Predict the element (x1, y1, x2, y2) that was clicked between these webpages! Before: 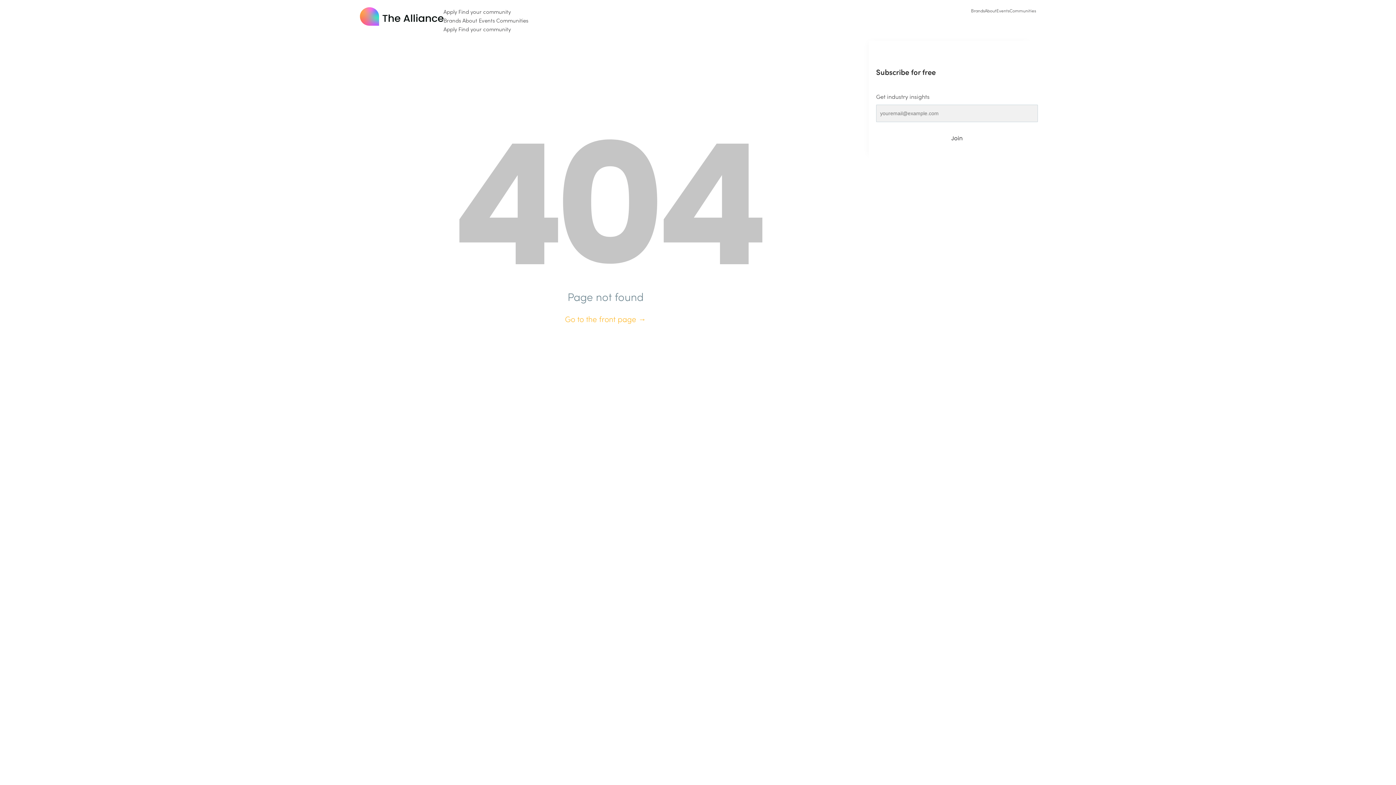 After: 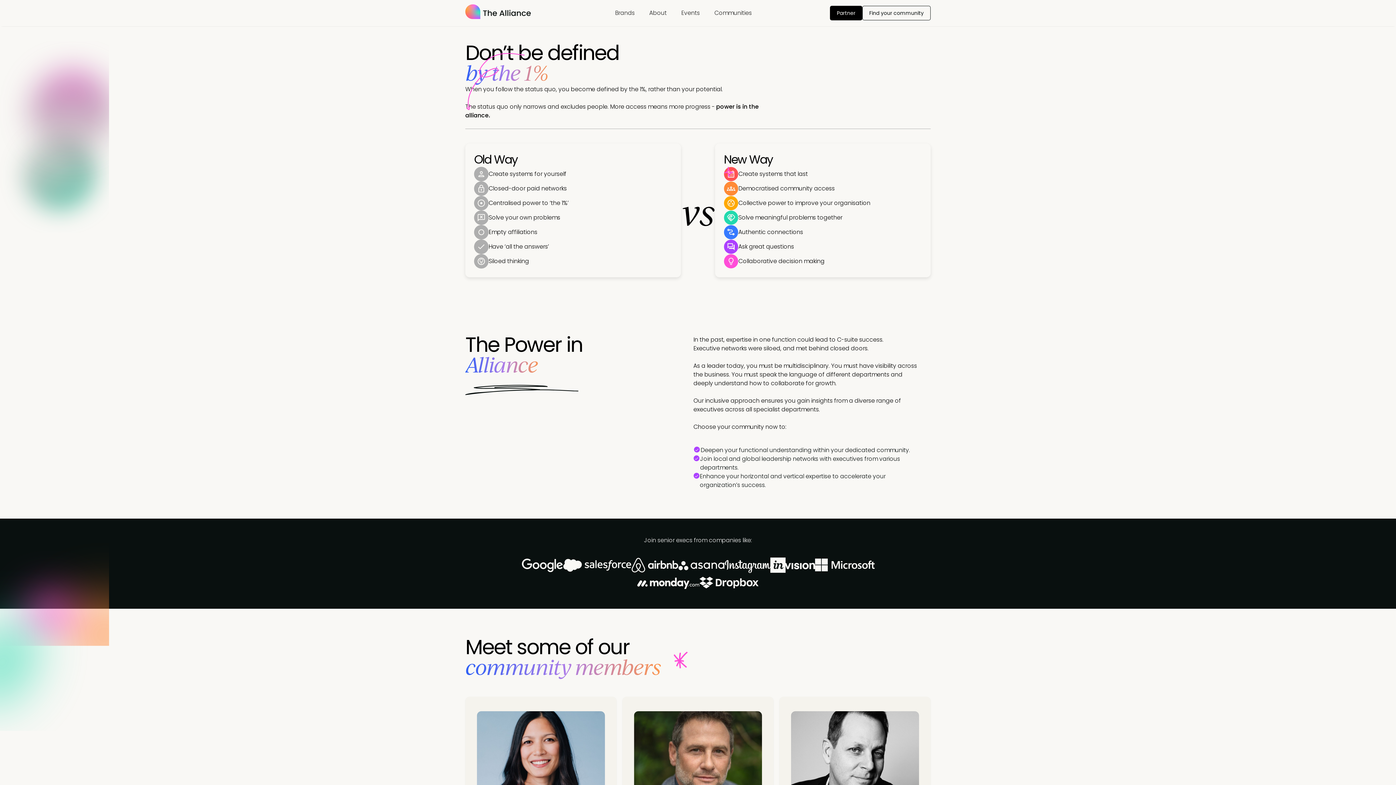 Action: label: About bbox: (462, 16, 477, 24)